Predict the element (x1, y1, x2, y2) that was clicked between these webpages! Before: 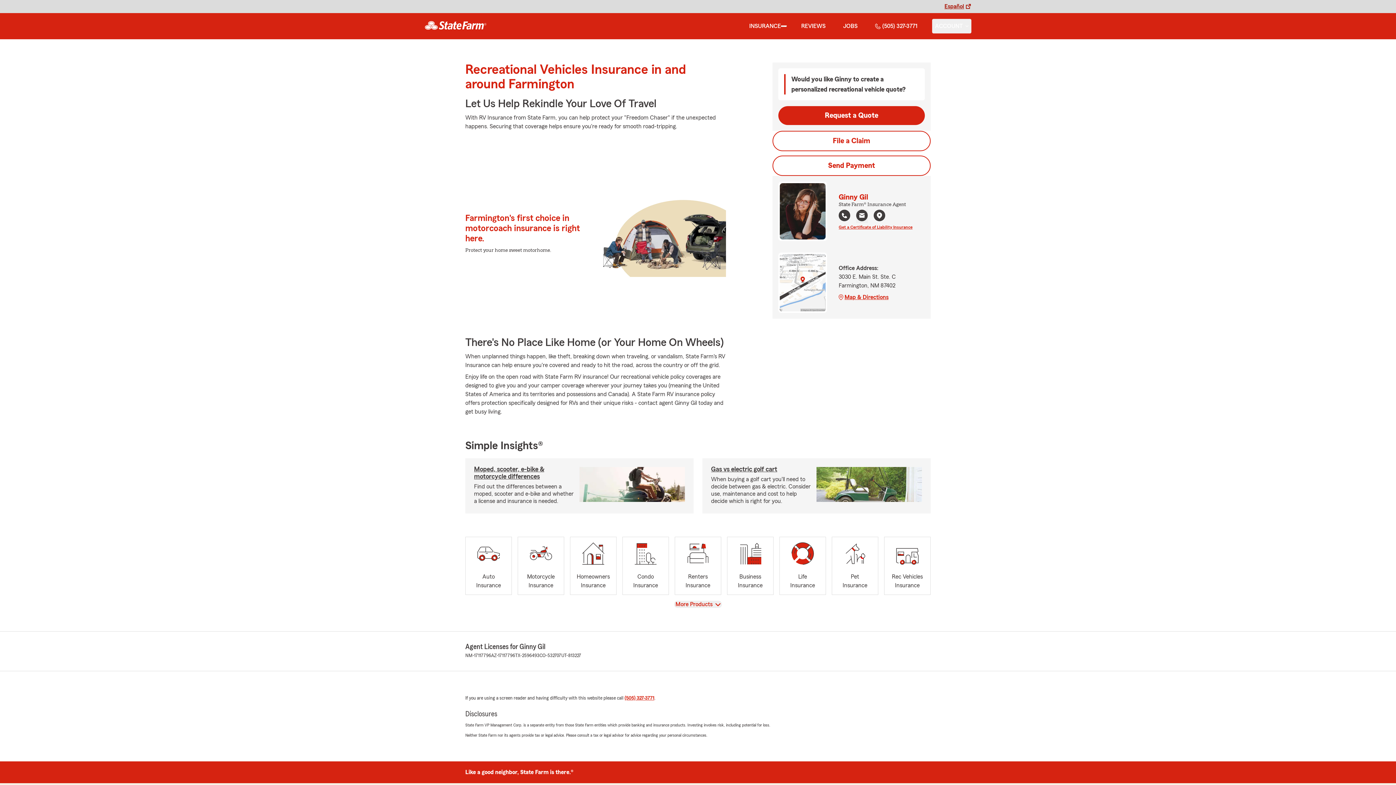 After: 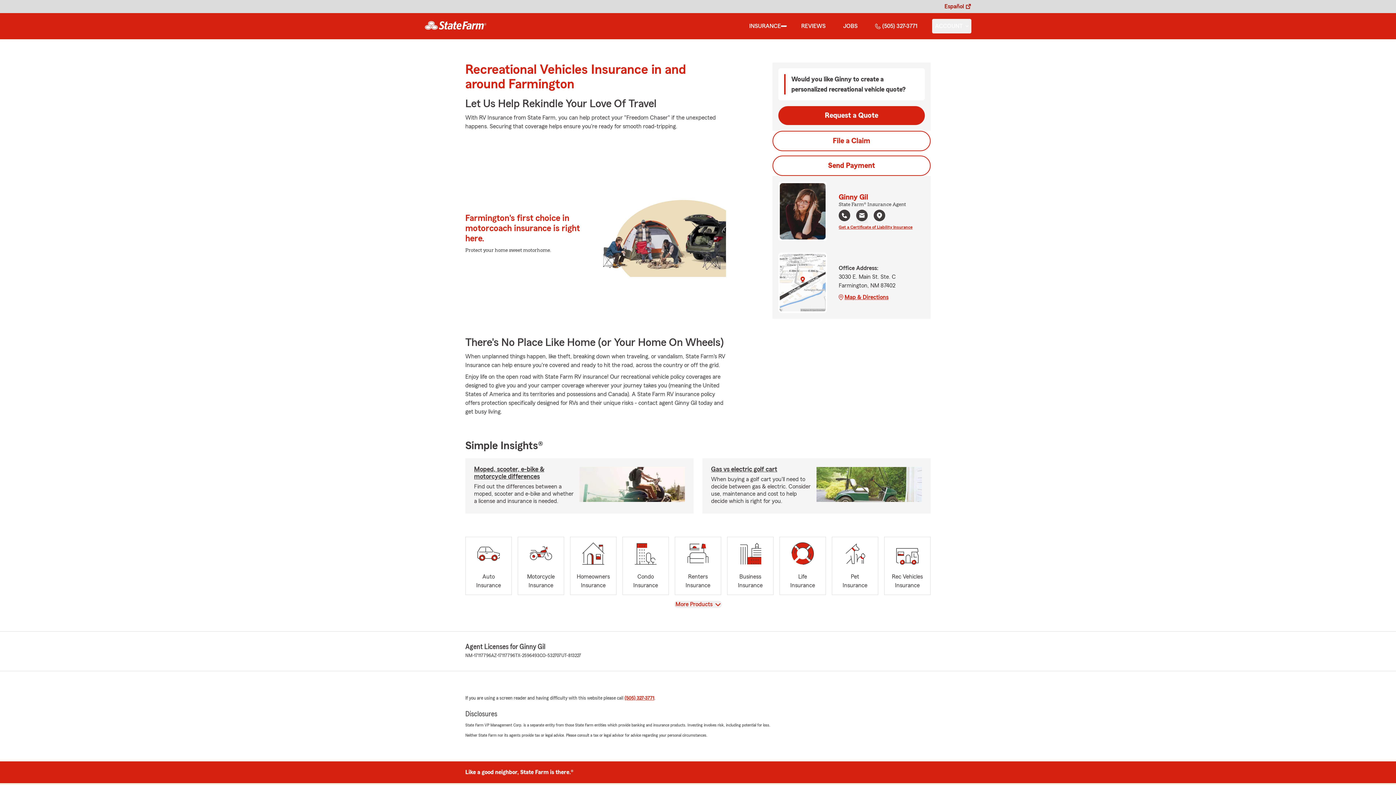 Action: label: Español bbox: (944, 2, 971, 10)